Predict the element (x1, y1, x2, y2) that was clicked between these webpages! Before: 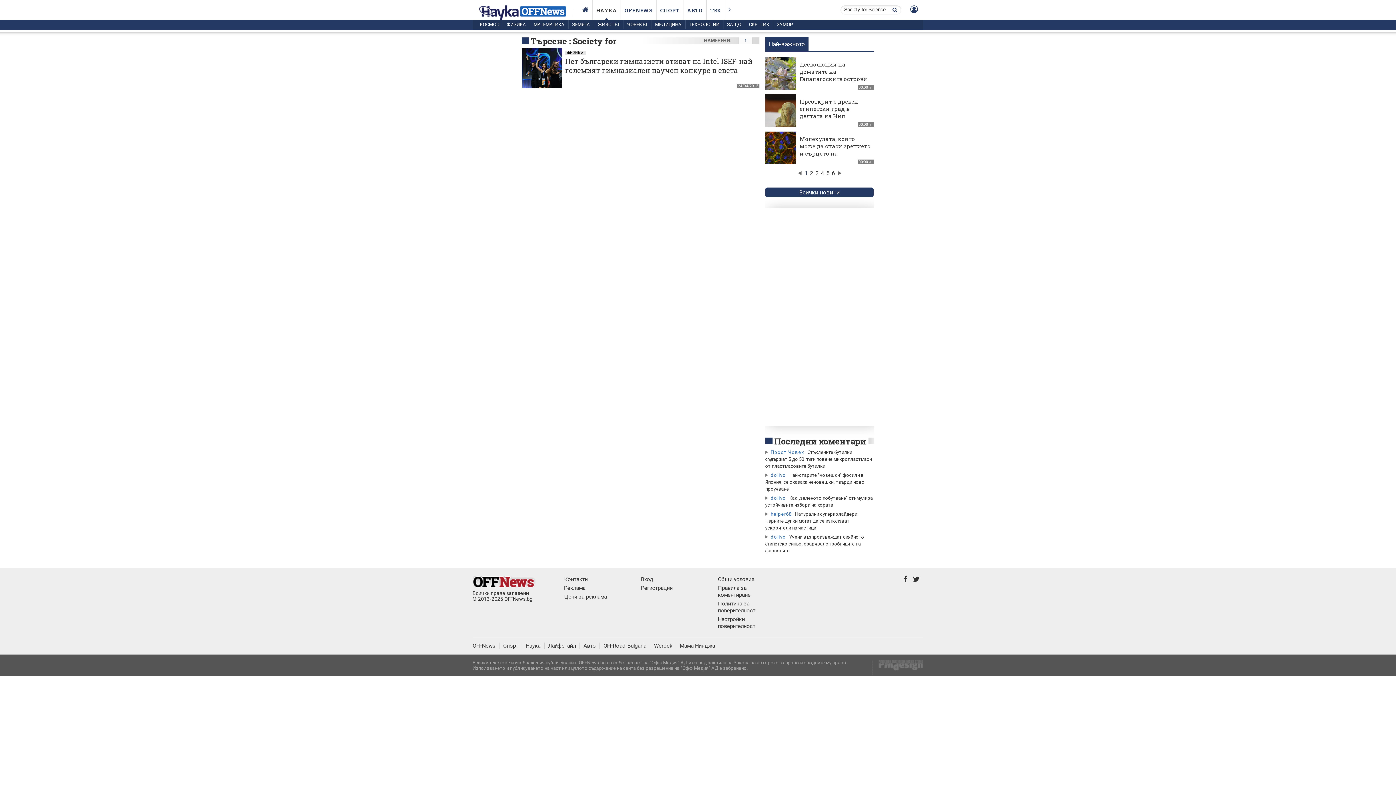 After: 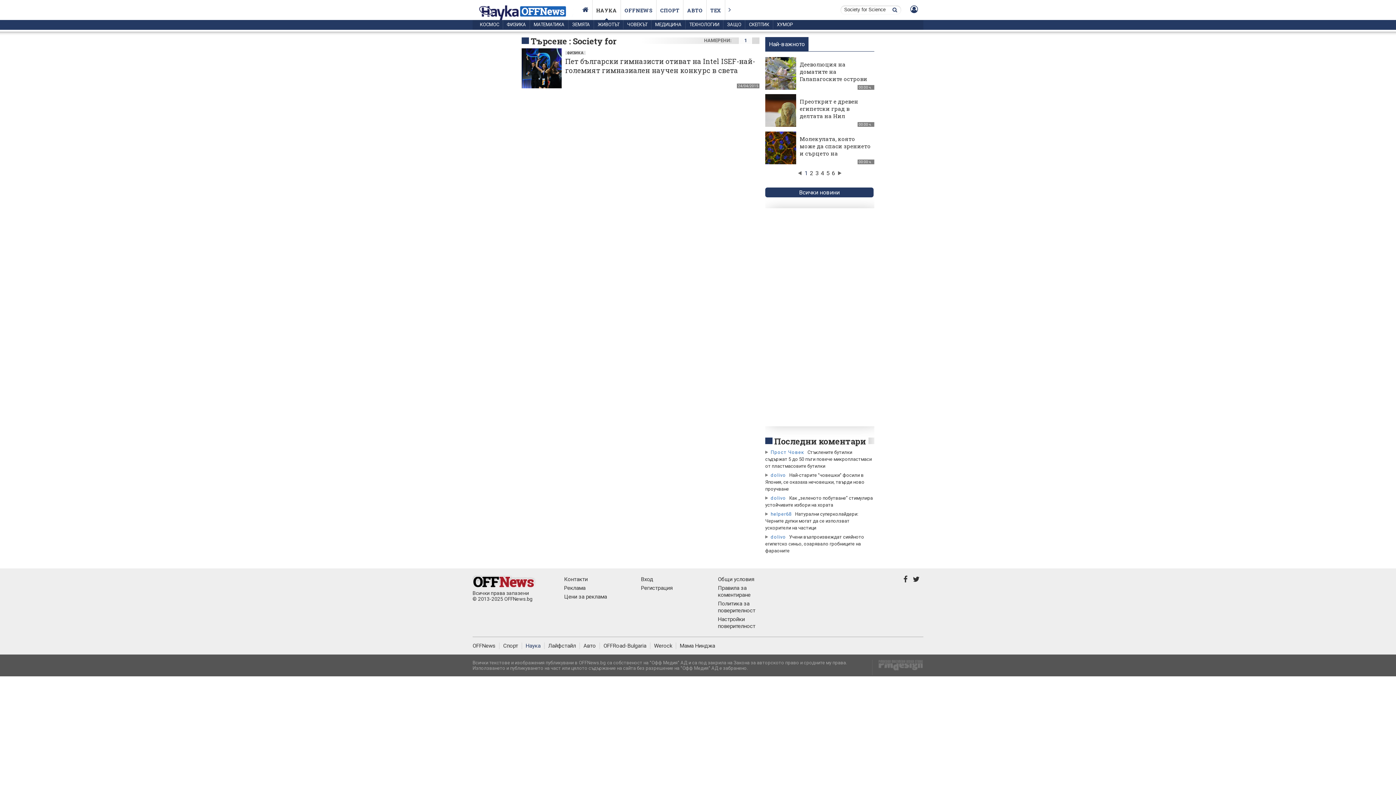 Action: bbox: (525, 642, 544, 649) label: Наука